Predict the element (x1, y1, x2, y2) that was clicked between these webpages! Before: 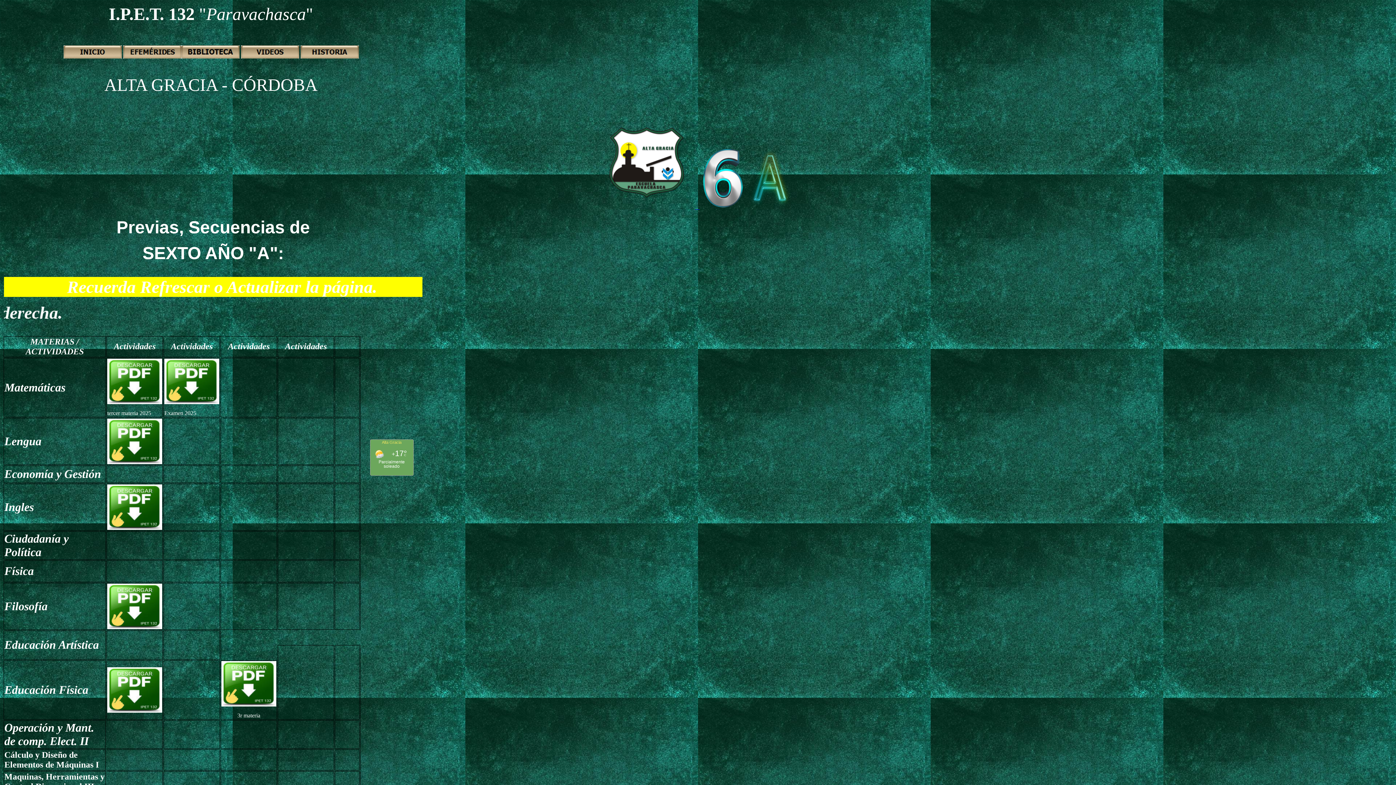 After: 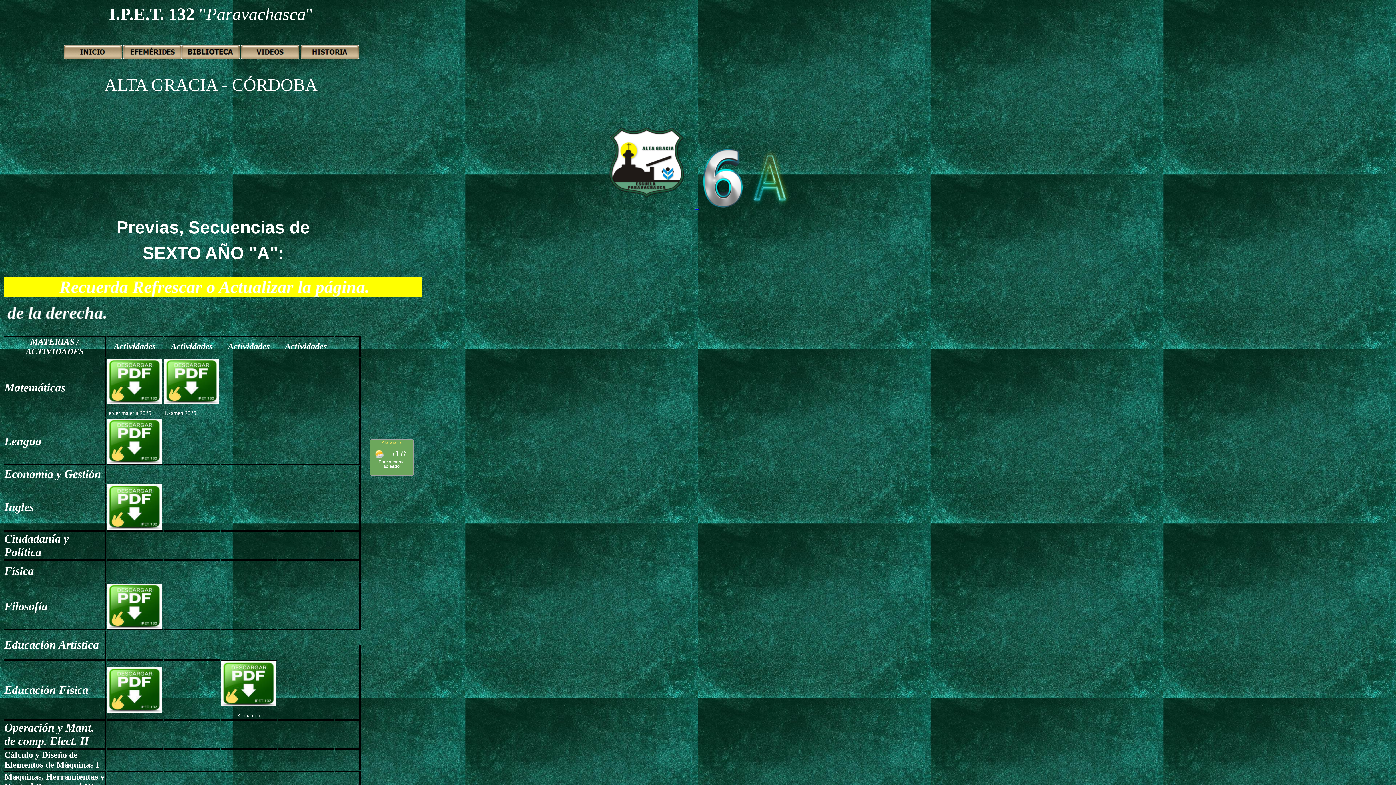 Action: bbox: (107, 459, 162, 465)